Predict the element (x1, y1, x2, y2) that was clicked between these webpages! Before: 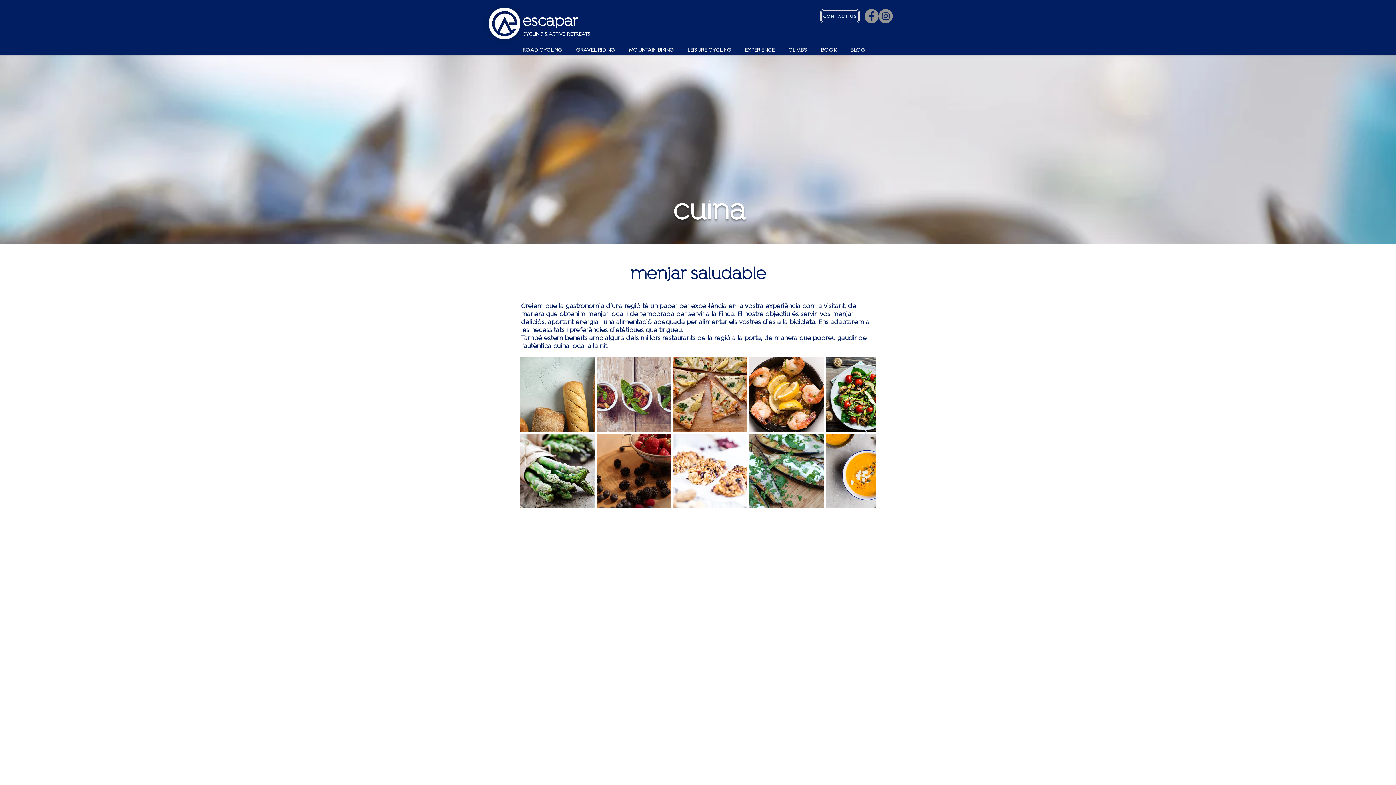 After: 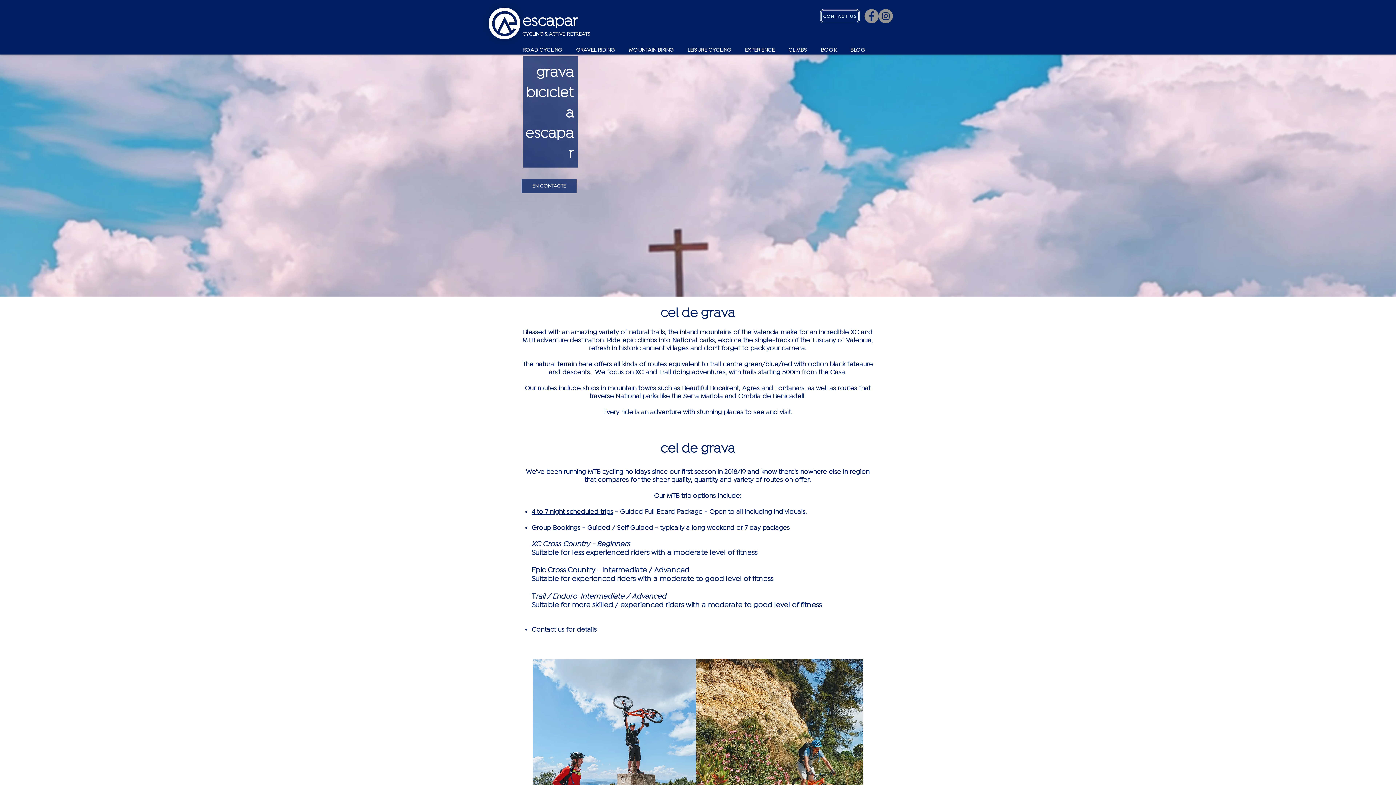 Action: label: MOUNTAIN BIKING bbox: (623, 45, 682, 54)